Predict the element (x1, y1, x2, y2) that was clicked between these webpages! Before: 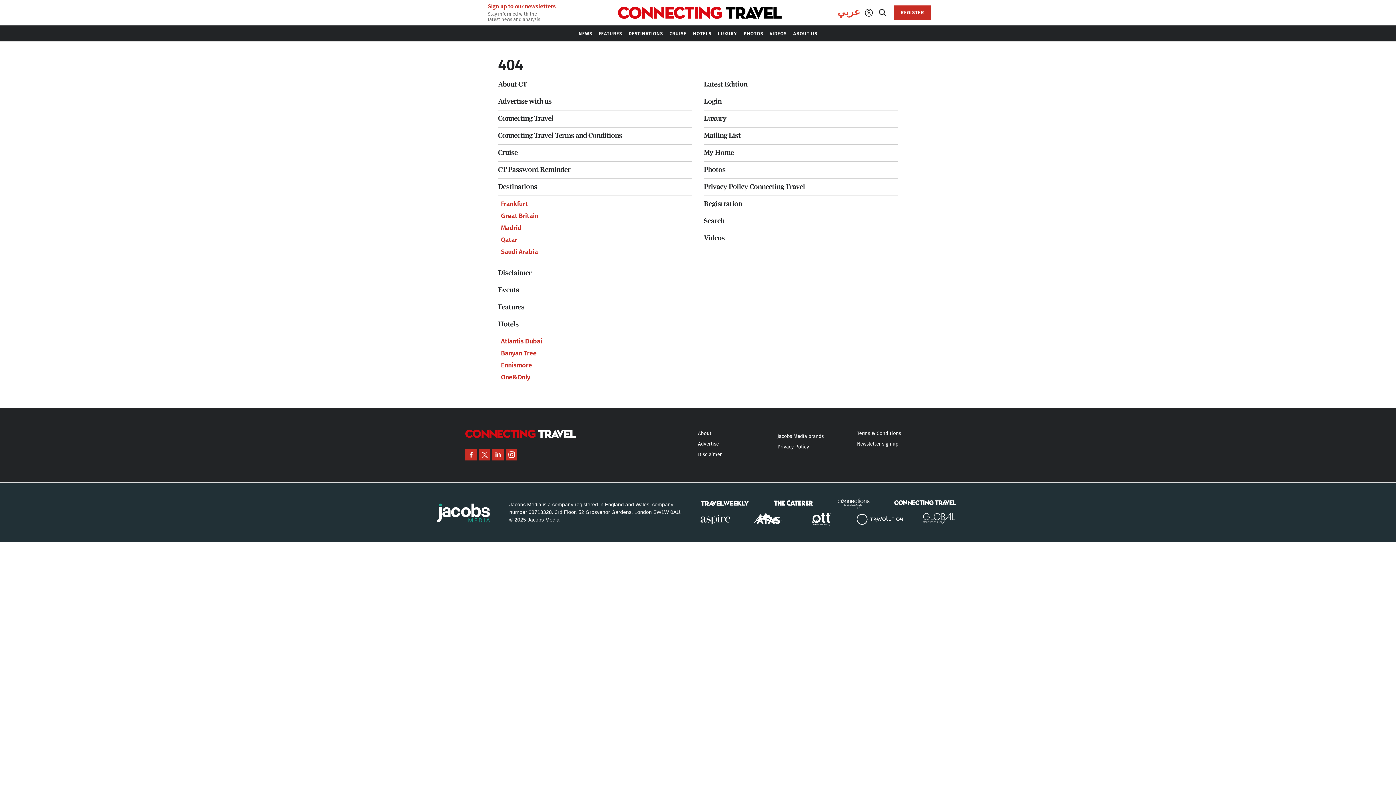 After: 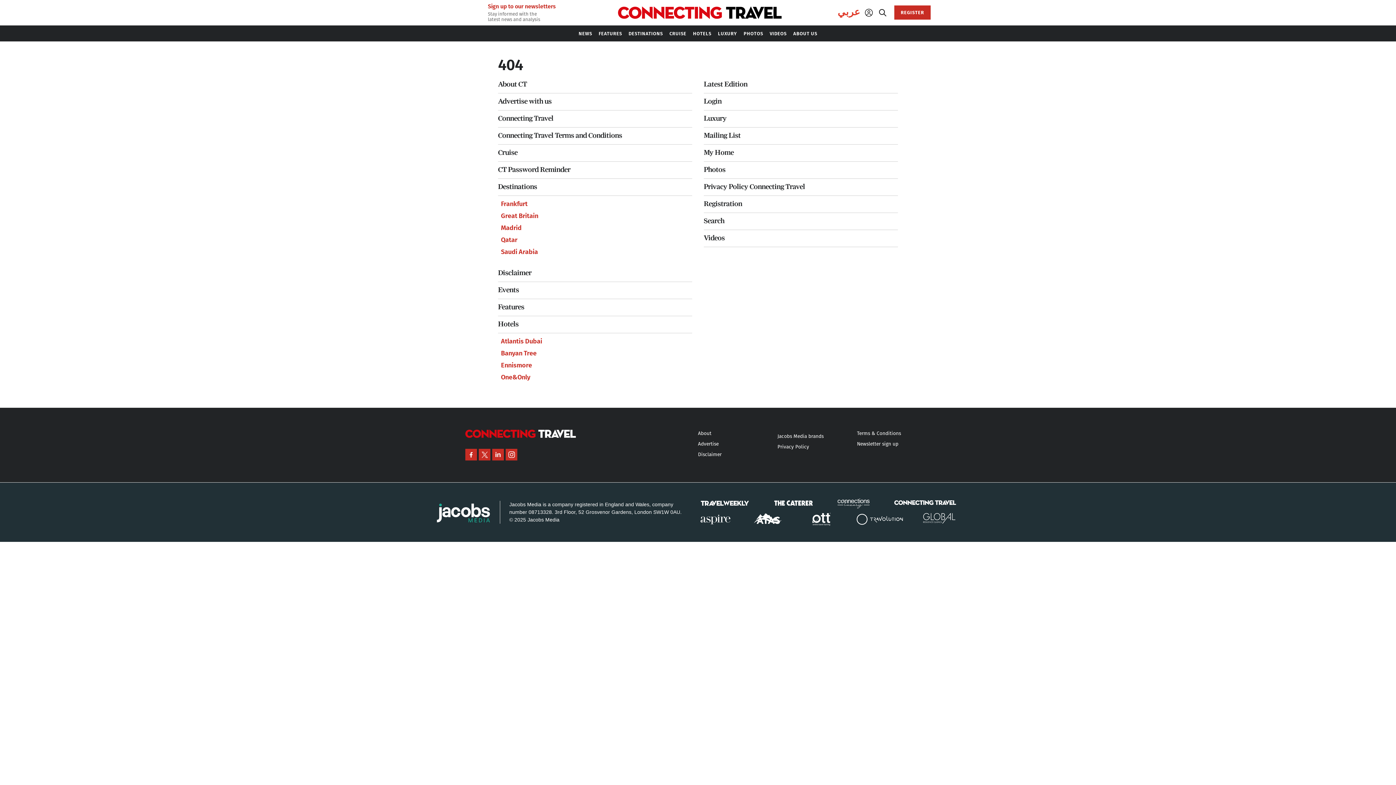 Action: bbox: (436, 501, 490, 523)